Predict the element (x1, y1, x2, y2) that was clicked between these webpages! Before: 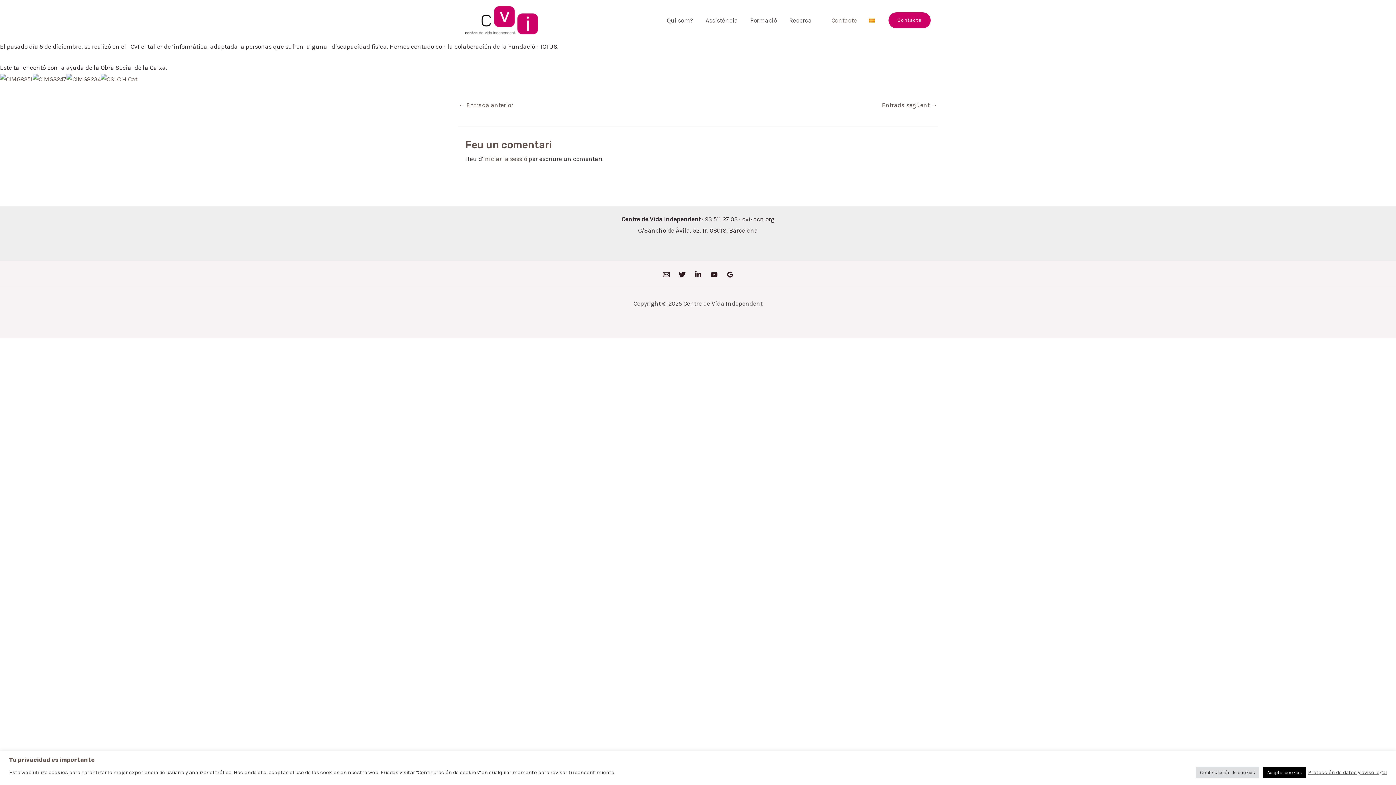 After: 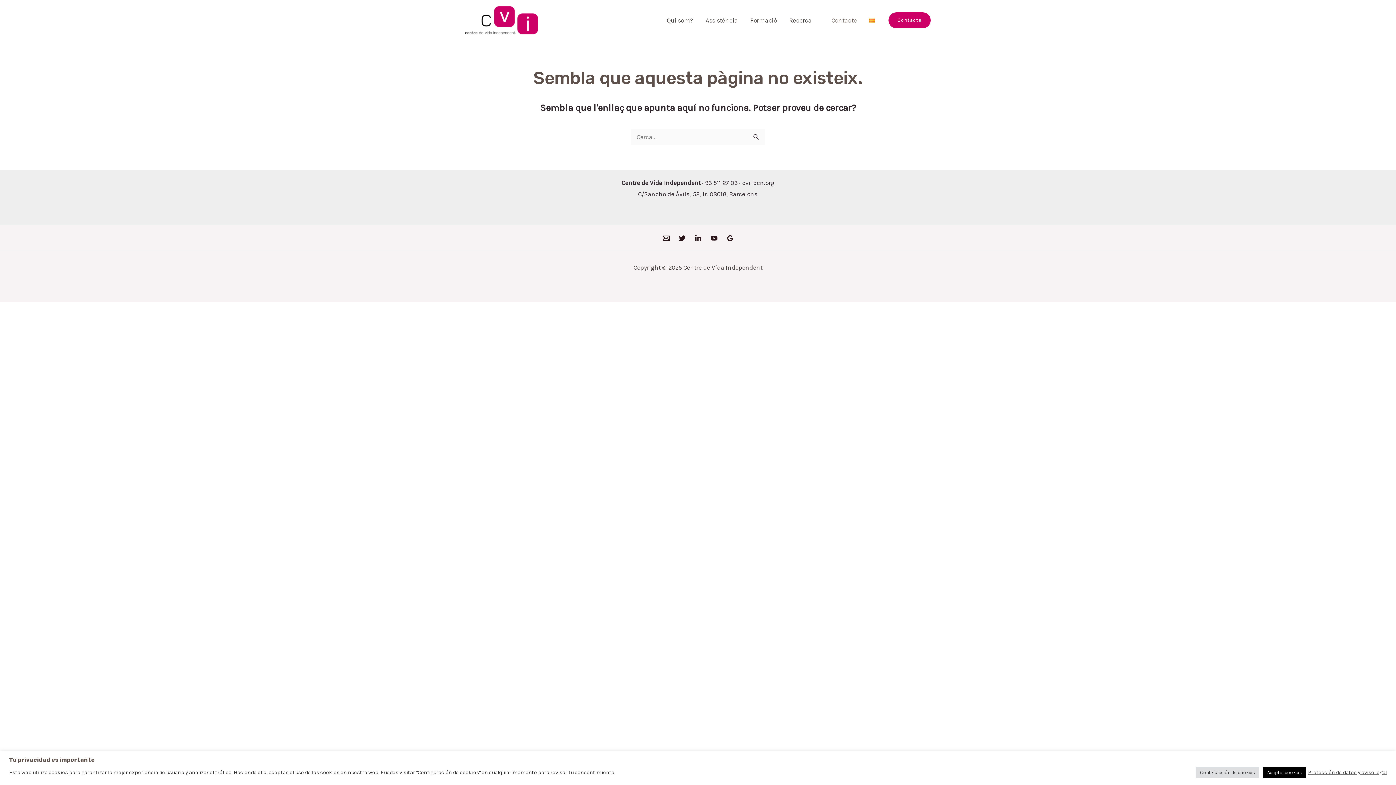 Action: bbox: (66, 75, 100, 82)